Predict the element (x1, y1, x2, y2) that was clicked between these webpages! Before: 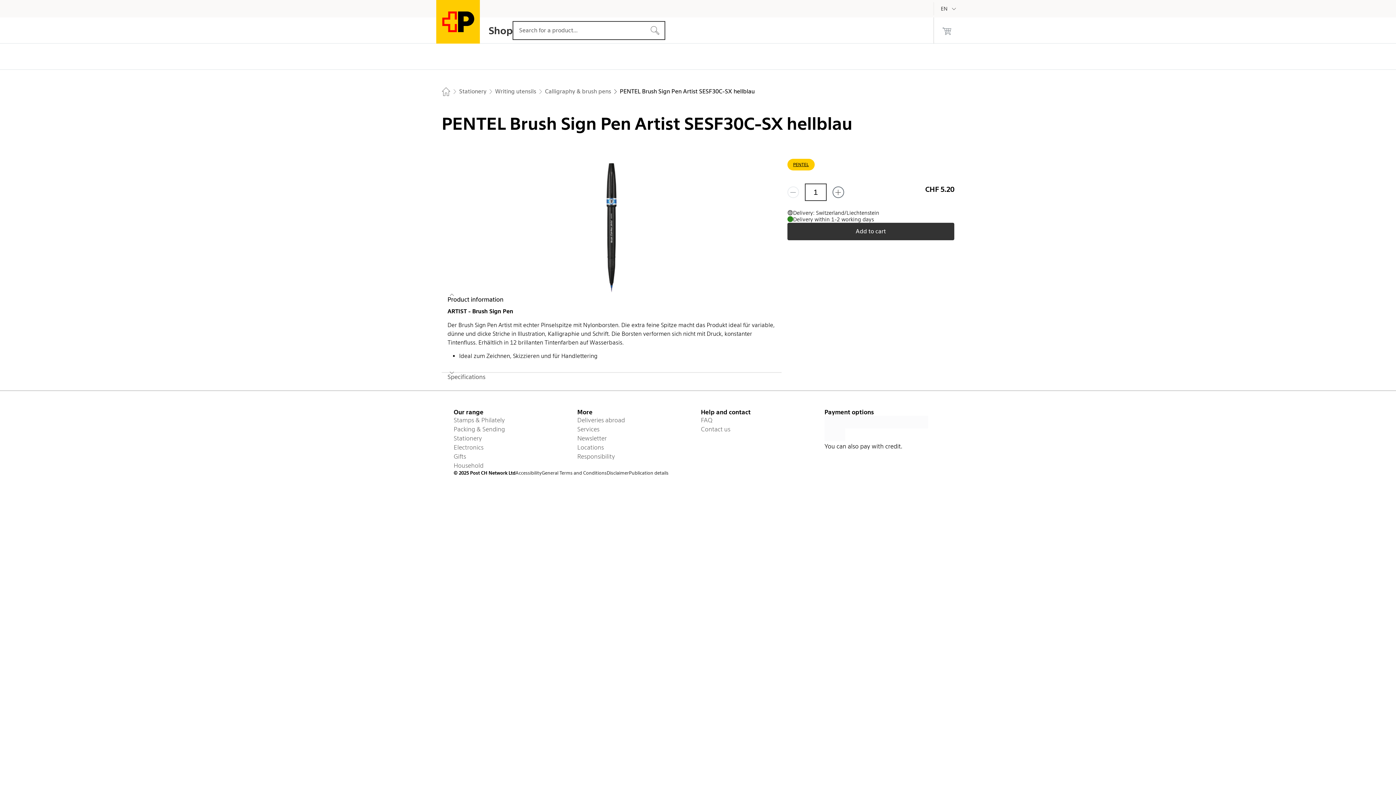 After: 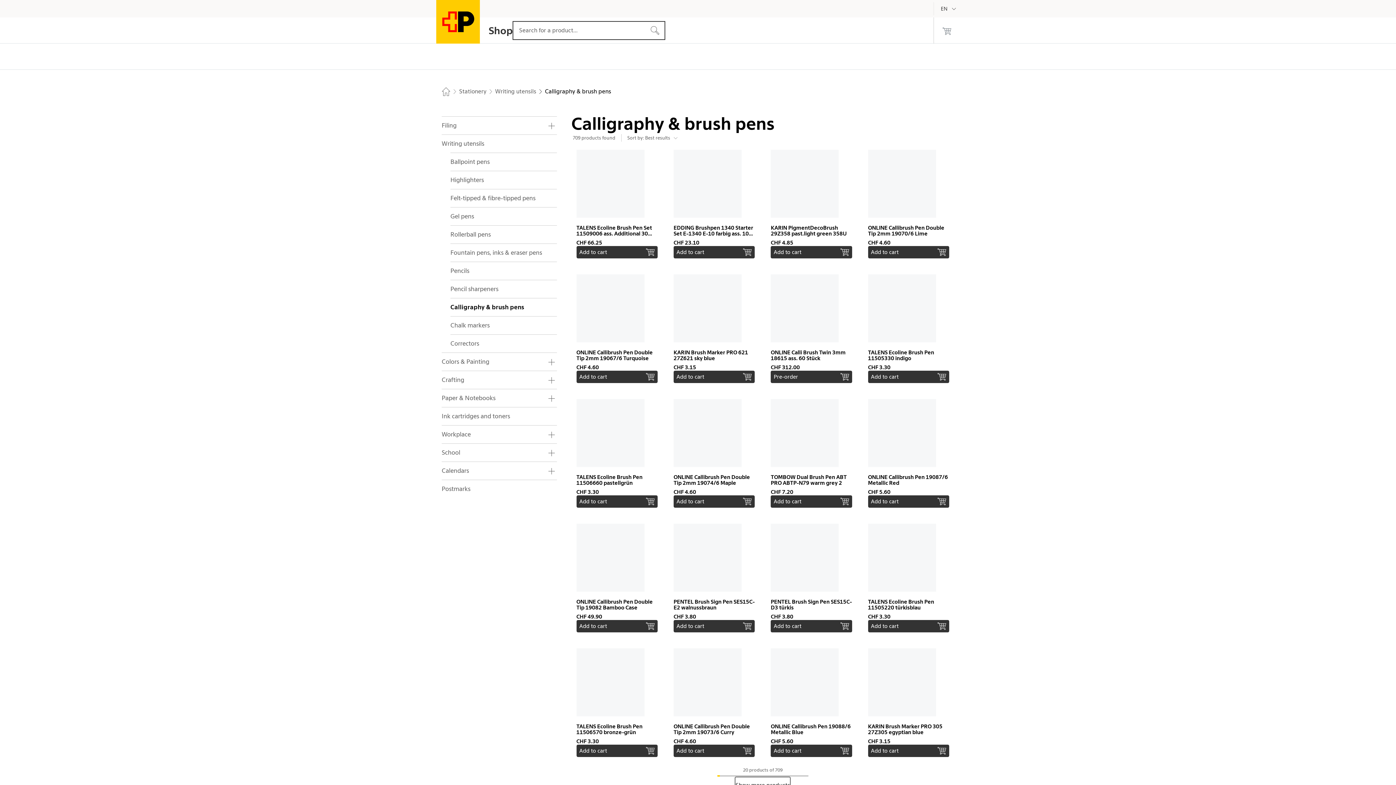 Action: label: Calligraphy & brush pens bbox: (536, 87, 611, 96)